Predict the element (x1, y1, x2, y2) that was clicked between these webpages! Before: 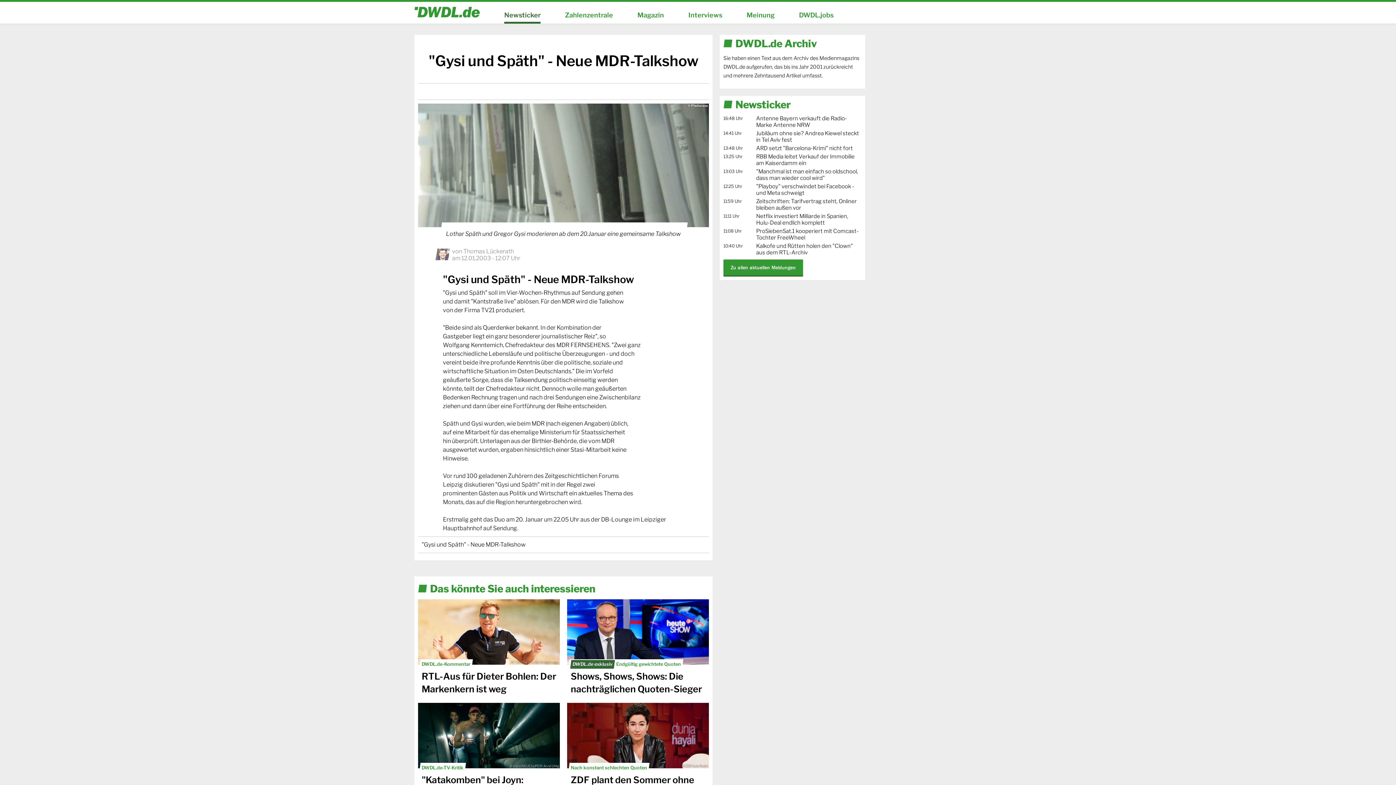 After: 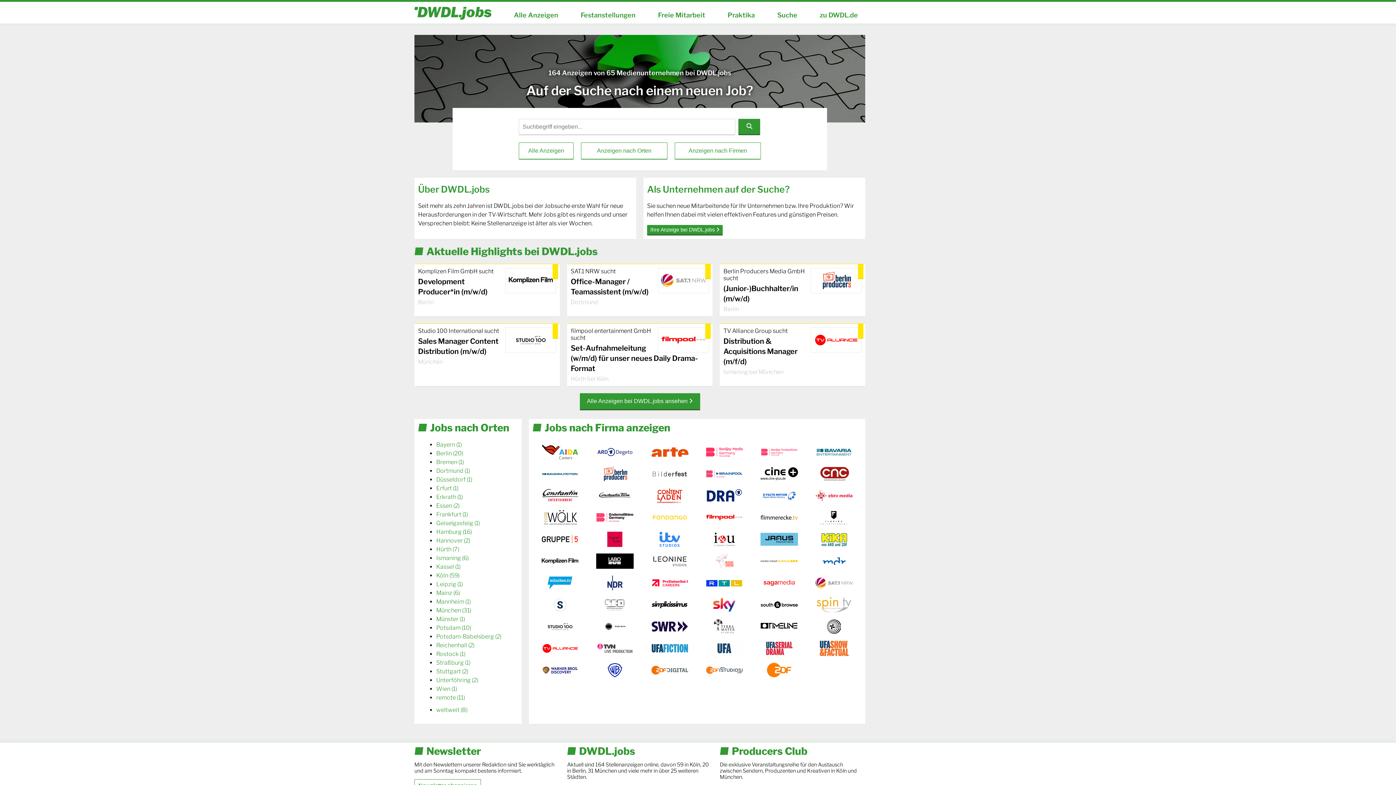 Action: label: DWDL.jobs bbox: (799, 11, 833, 23)